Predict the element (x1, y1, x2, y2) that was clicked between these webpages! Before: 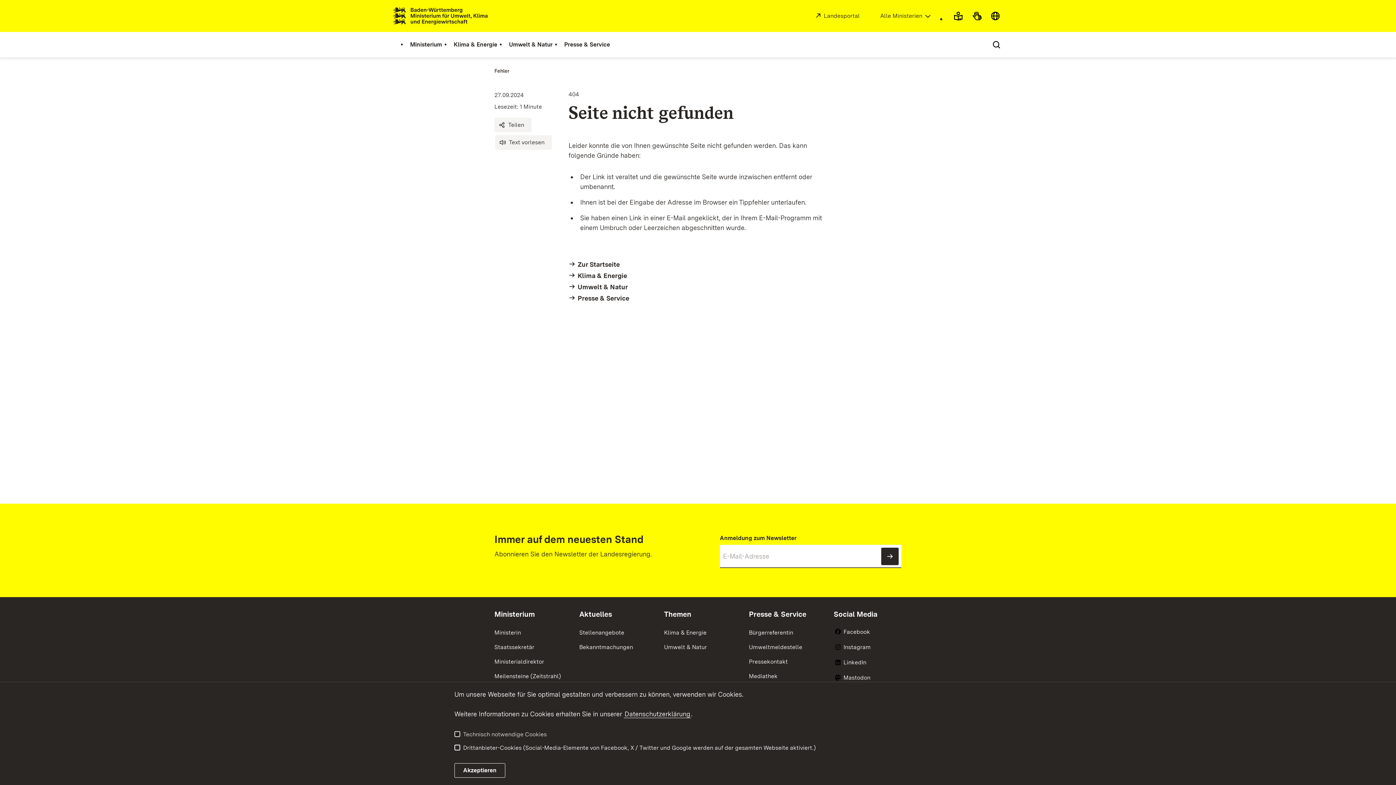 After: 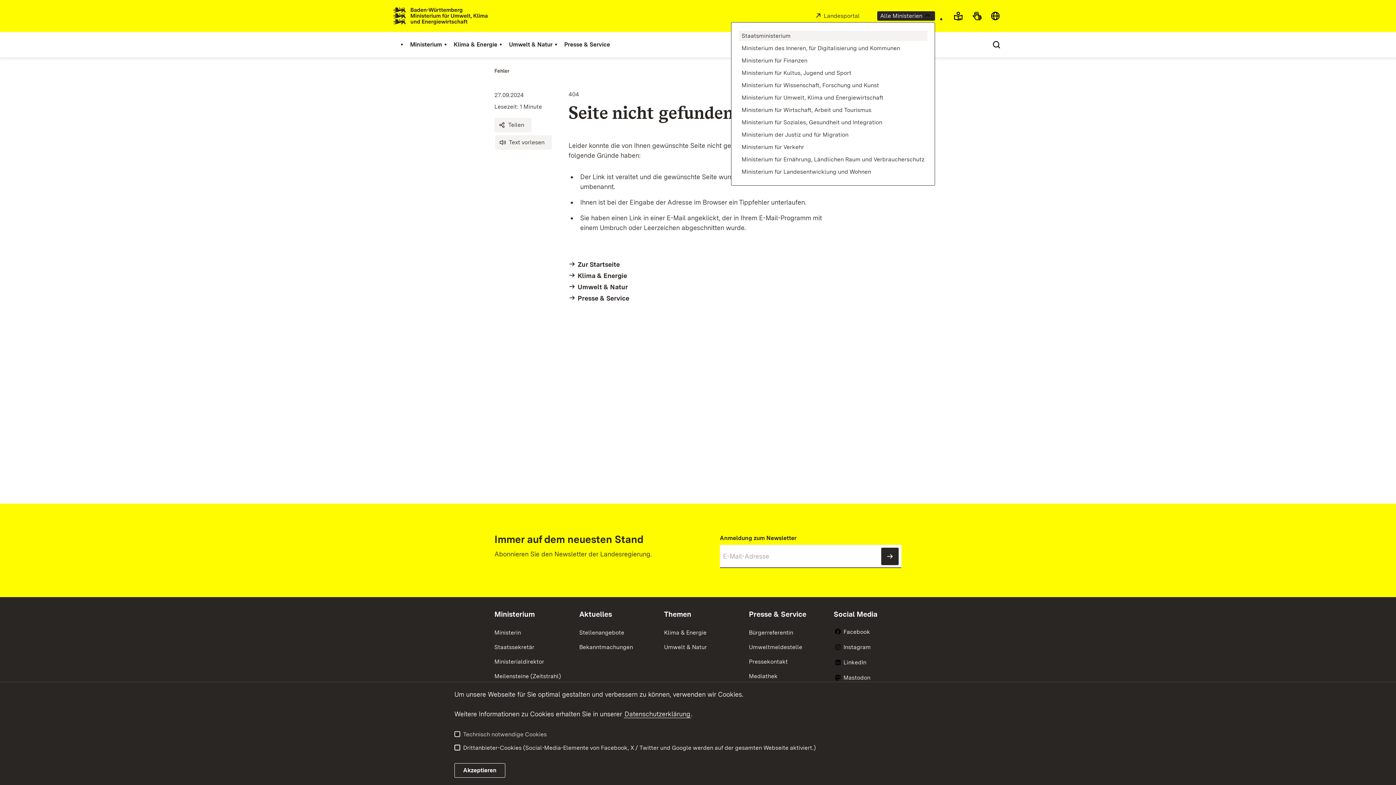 Action: bbox: (877, 11, 935, 20) label: Ministerien Liste öffnen